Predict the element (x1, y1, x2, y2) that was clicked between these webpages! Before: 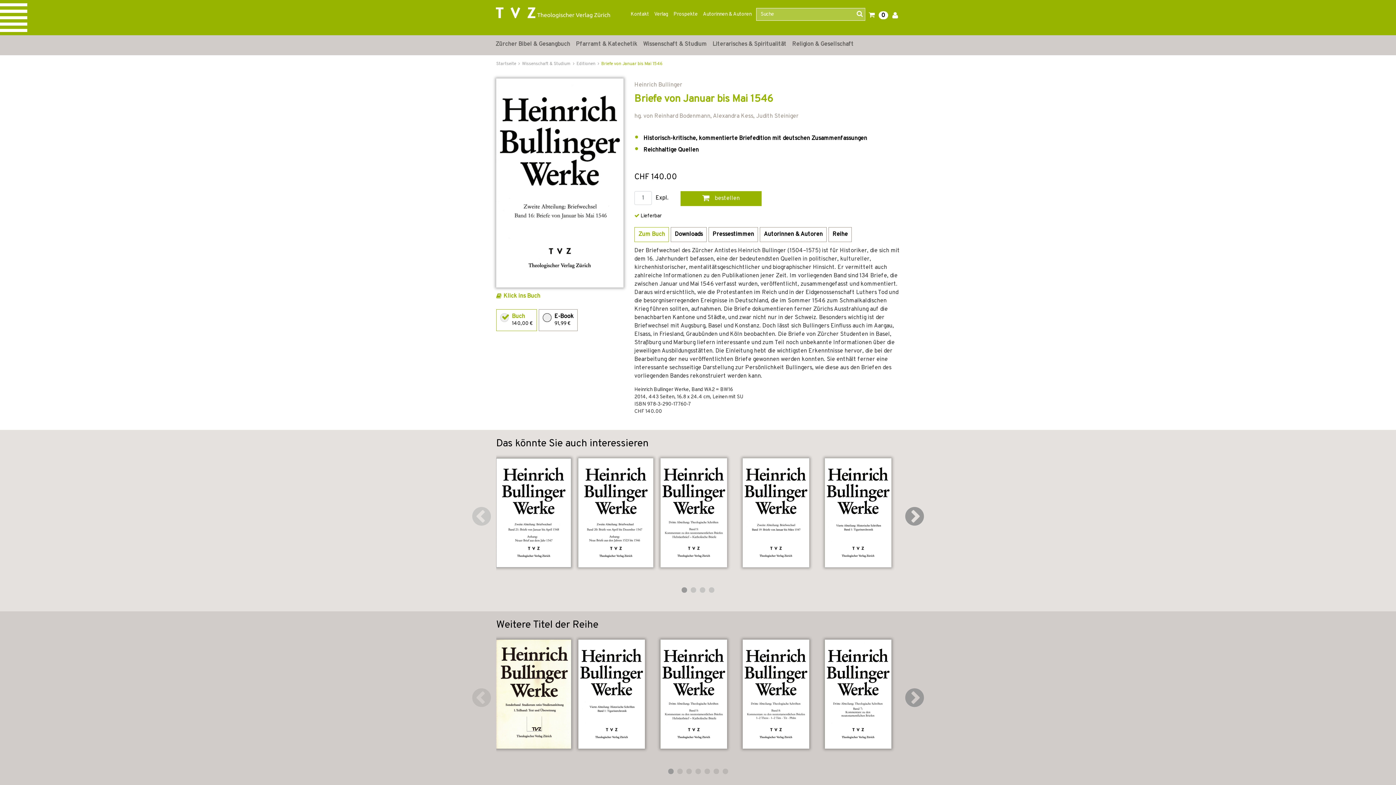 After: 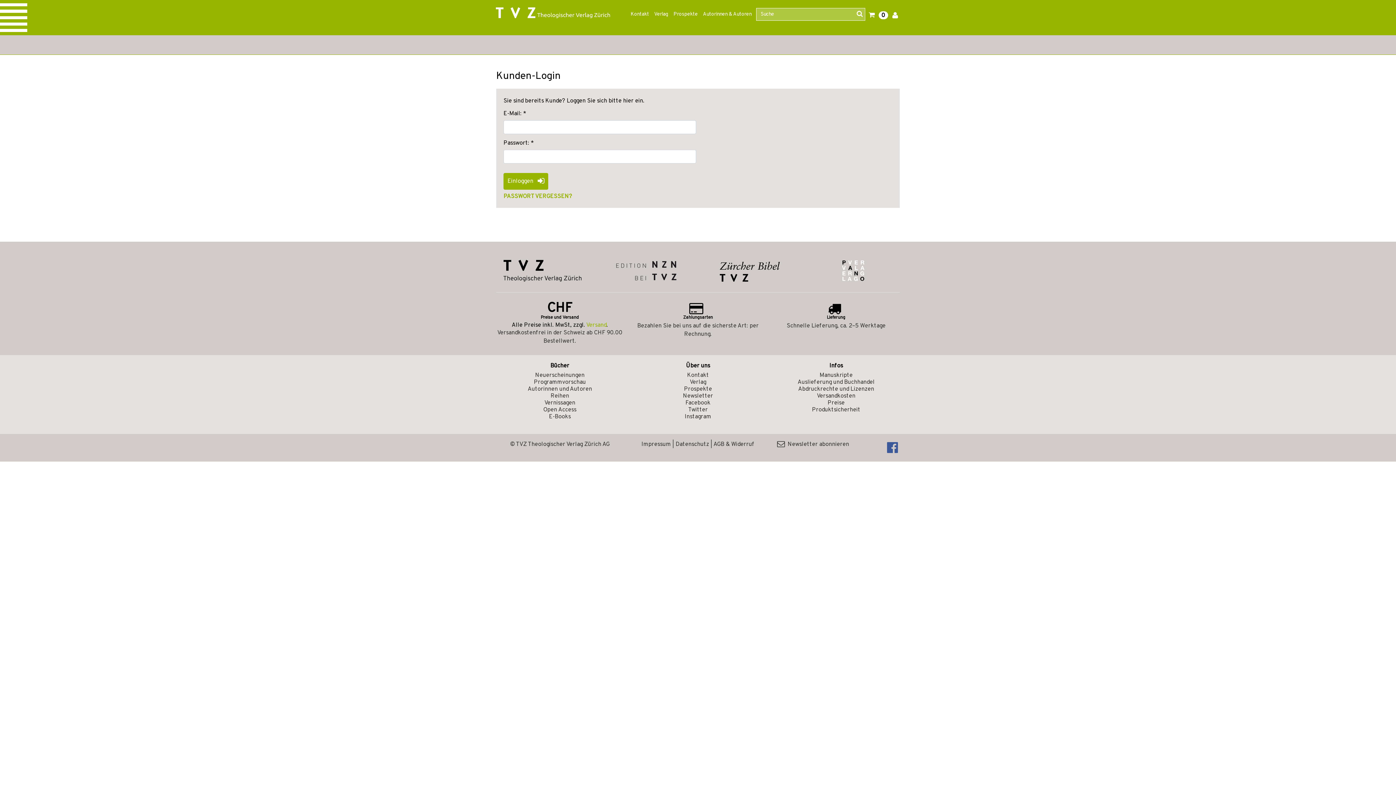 Action: bbox: (890, 7, 900, 25)